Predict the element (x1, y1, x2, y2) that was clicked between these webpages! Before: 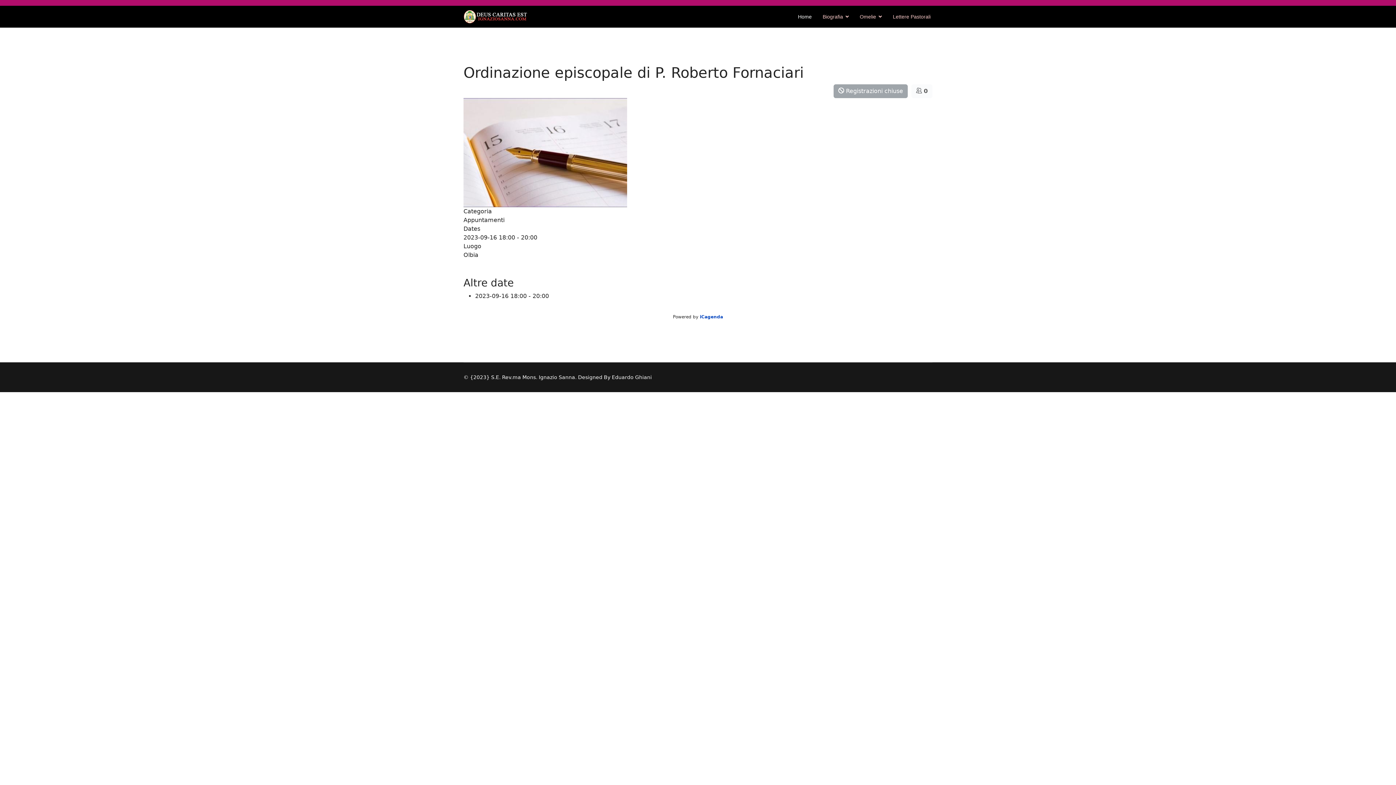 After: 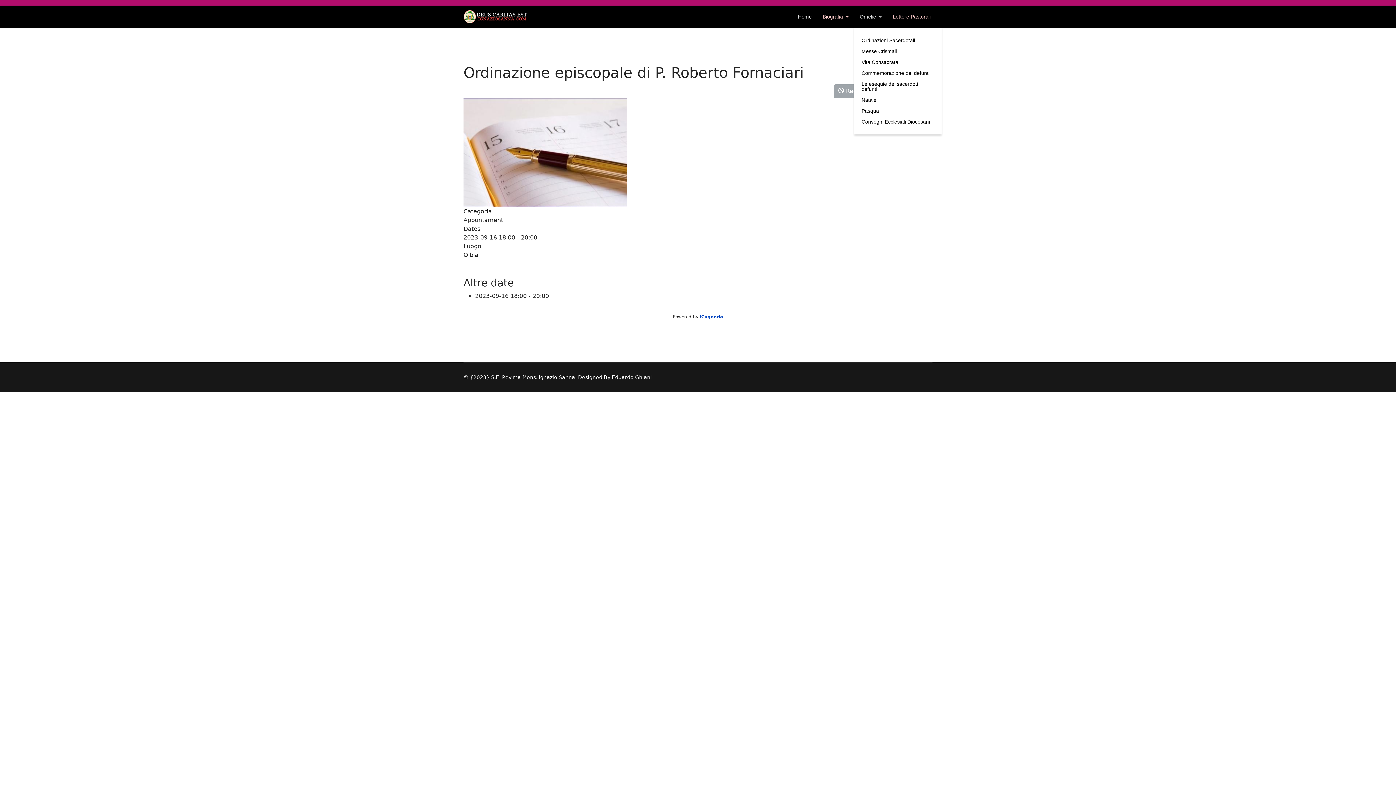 Action: bbox: (854, 5, 887, 27) label: Omelie